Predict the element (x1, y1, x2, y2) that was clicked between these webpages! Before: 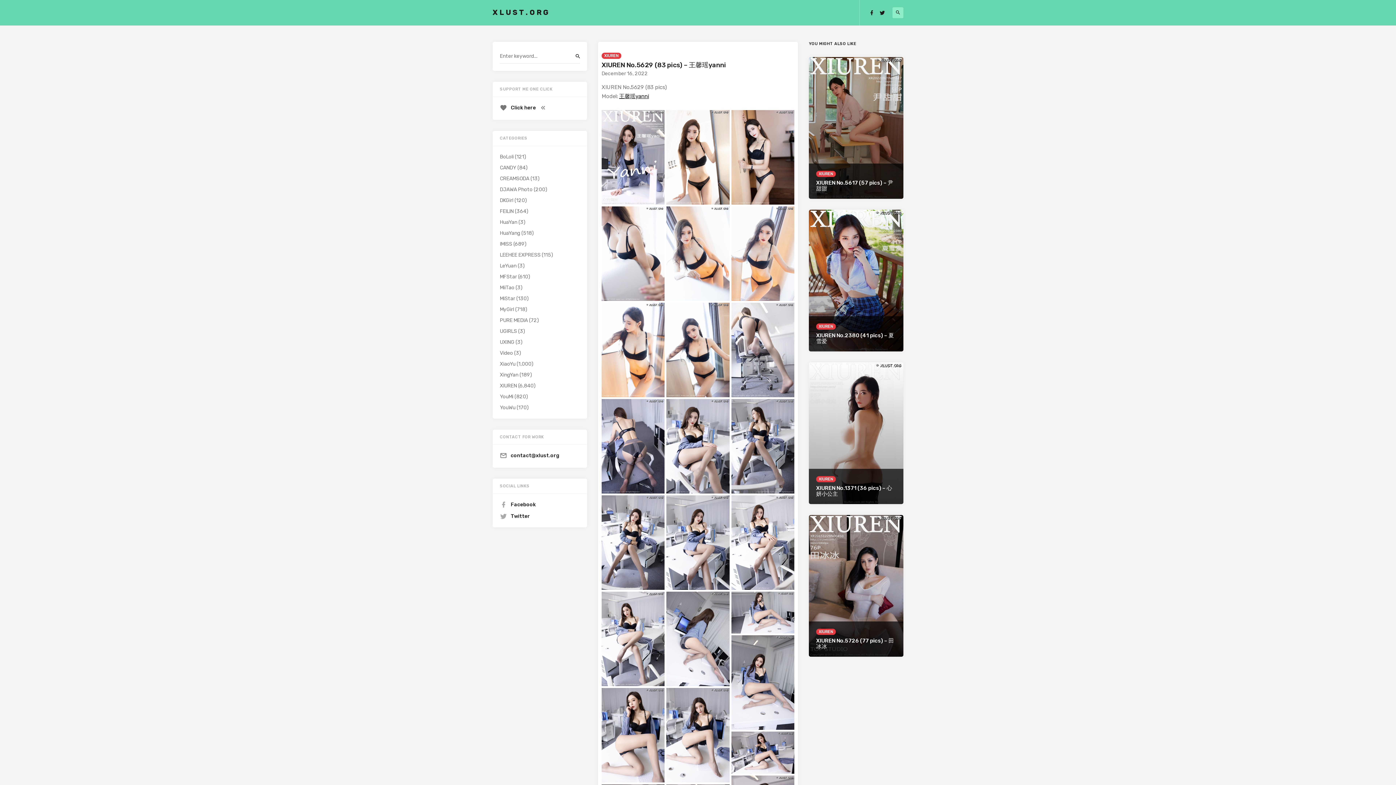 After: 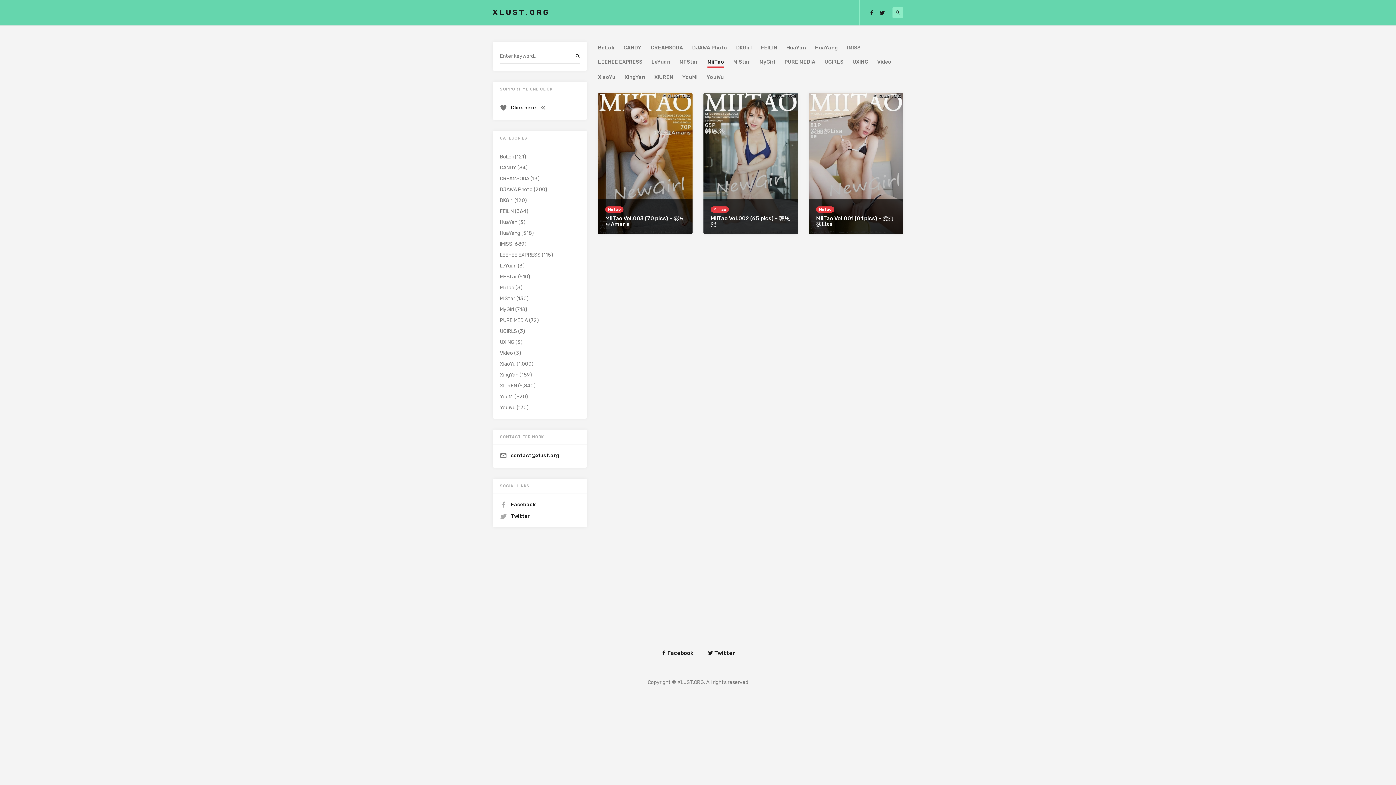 Action: bbox: (500, 284, 514, 291) label: MiiTao